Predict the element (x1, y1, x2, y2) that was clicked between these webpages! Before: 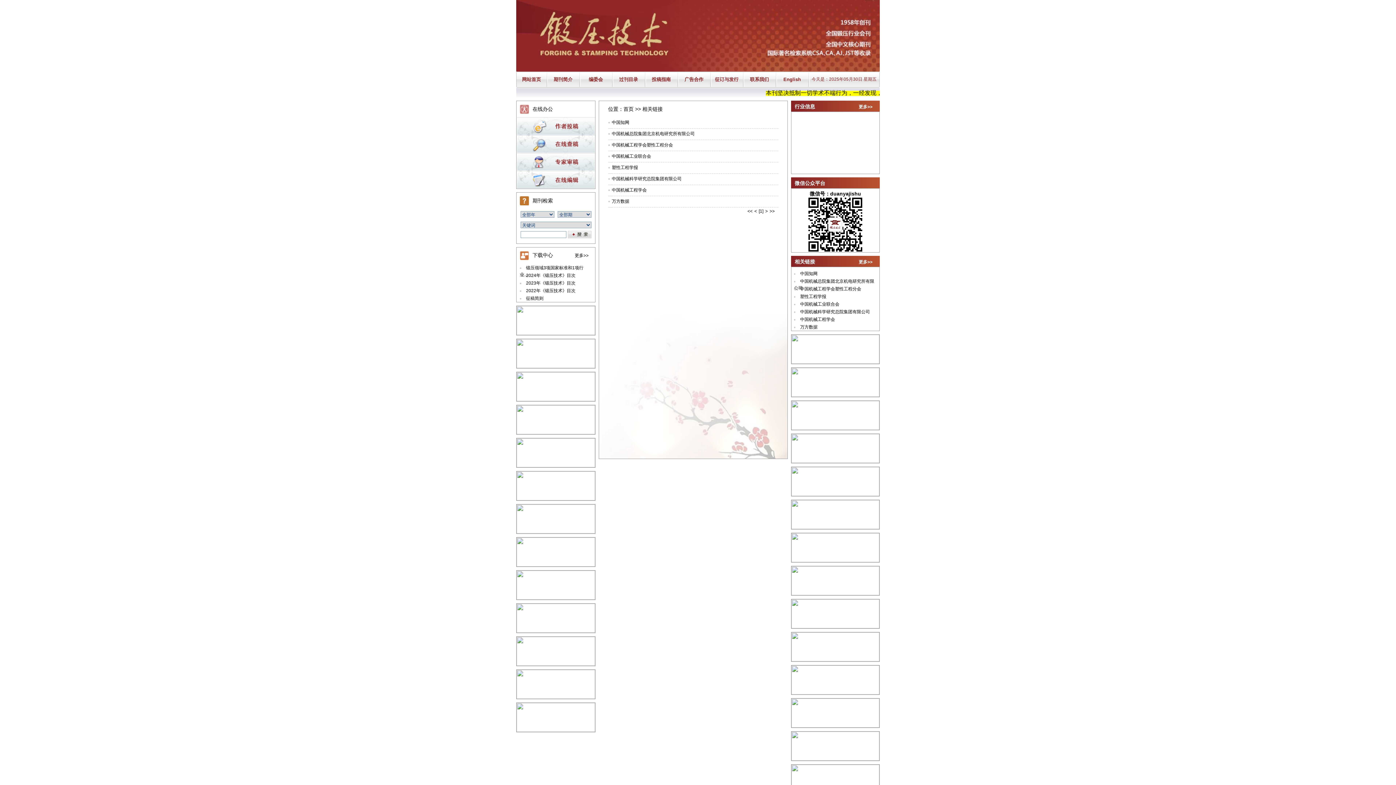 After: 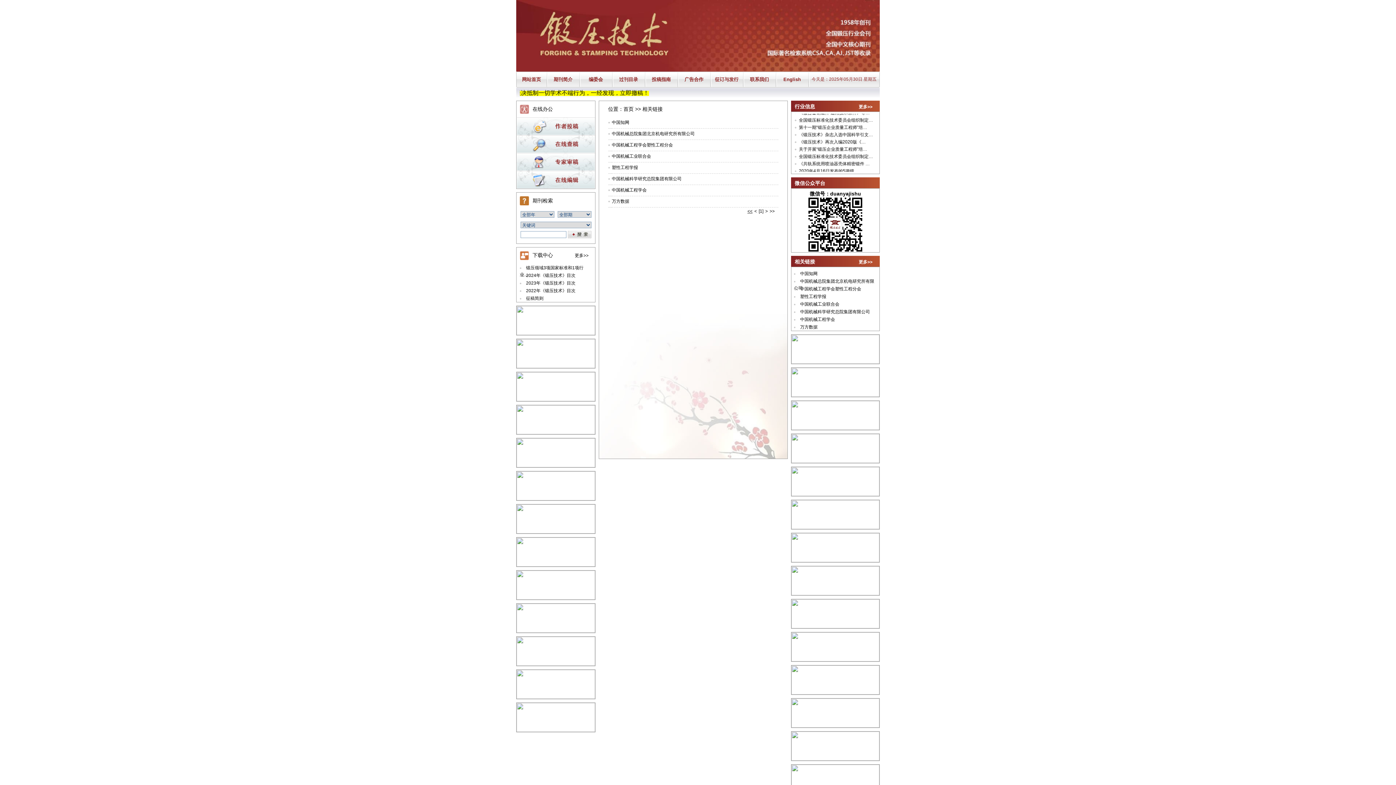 Action: bbox: (747, 208, 752, 213) label: <<